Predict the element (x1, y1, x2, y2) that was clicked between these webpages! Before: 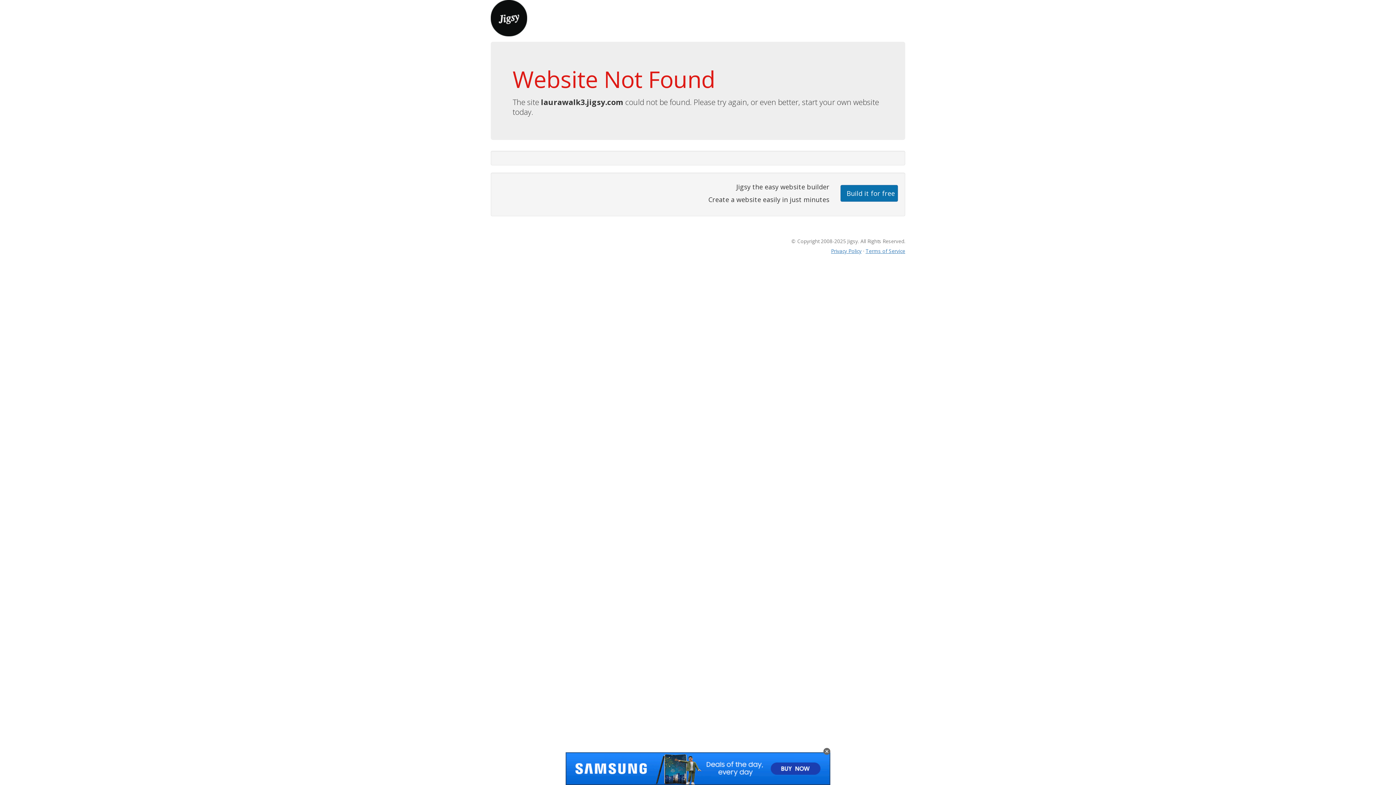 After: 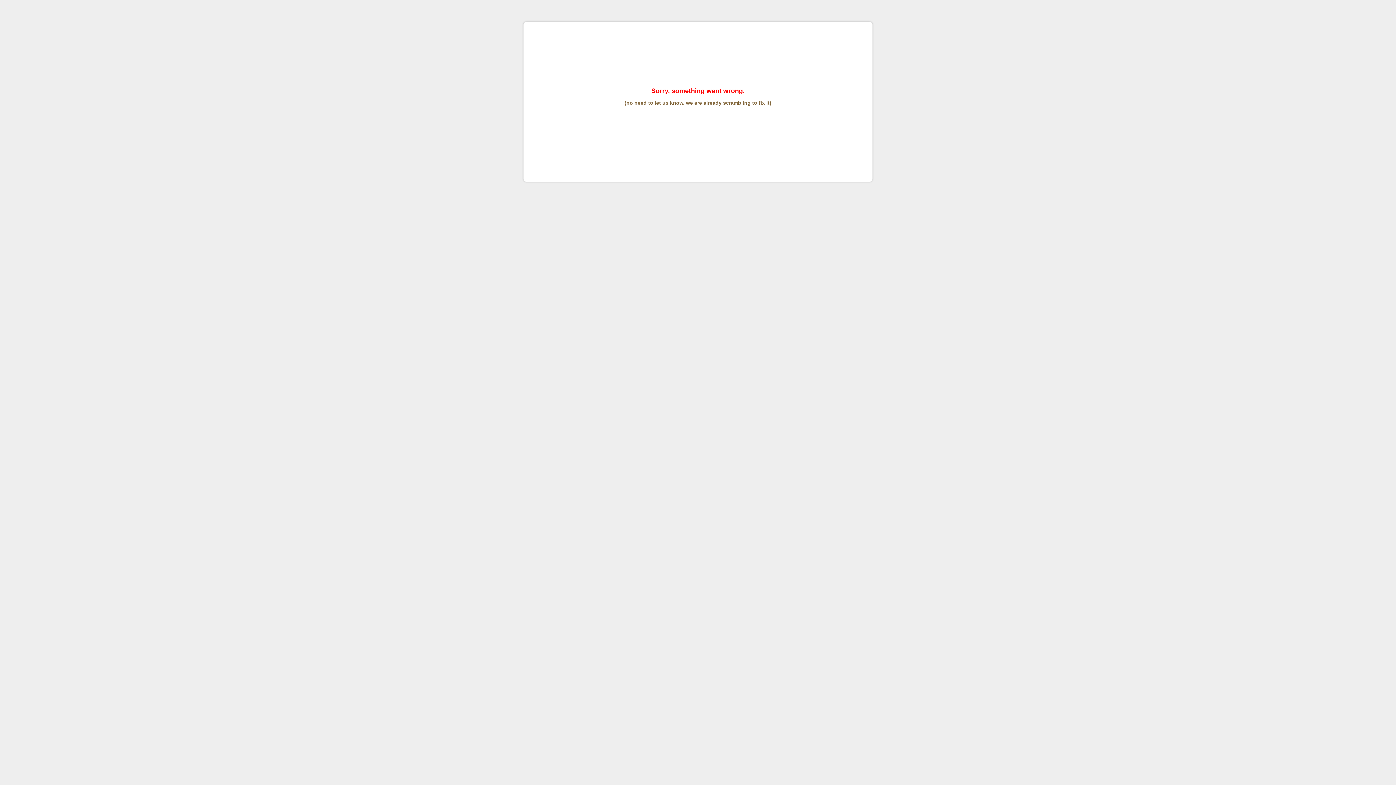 Action: bbox: (865, 247, 905, 254) label: Terms of Service